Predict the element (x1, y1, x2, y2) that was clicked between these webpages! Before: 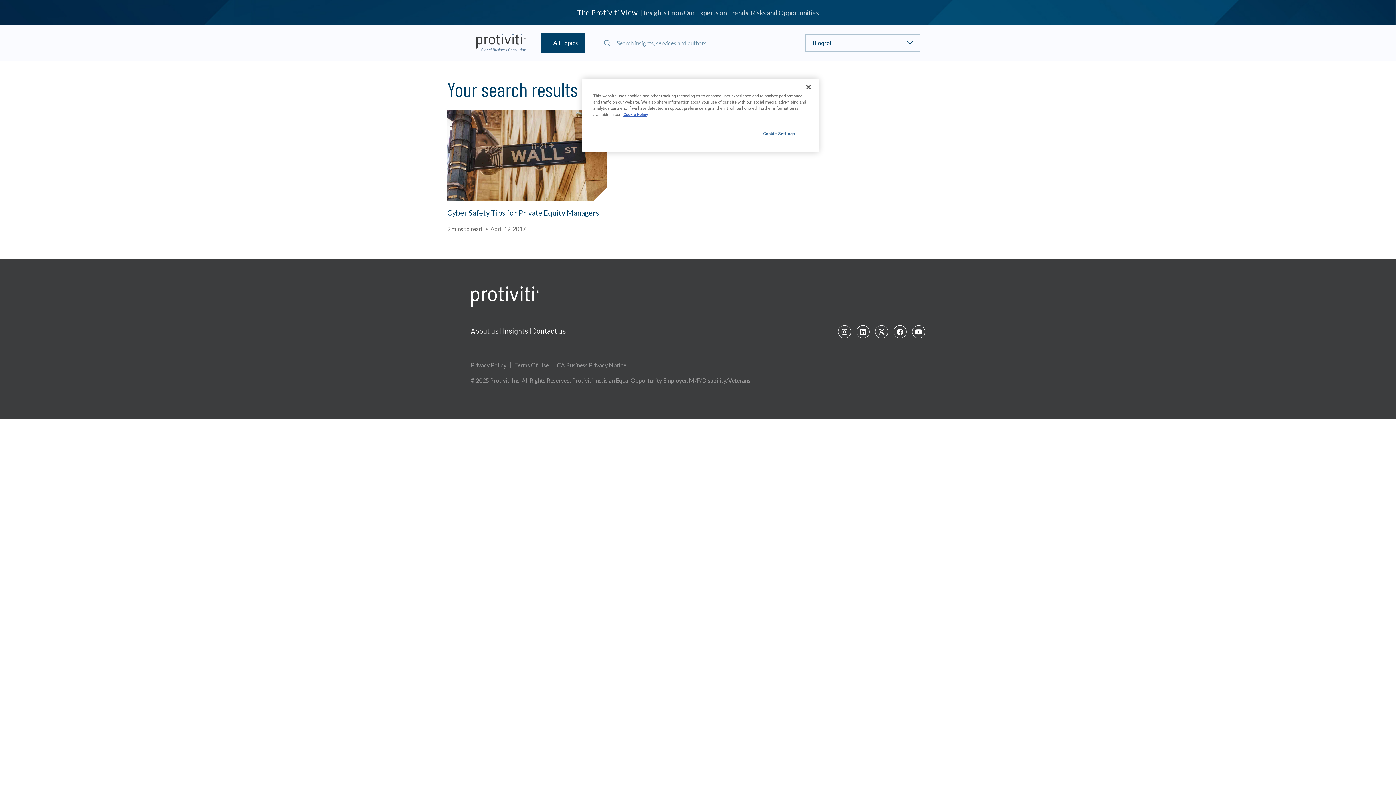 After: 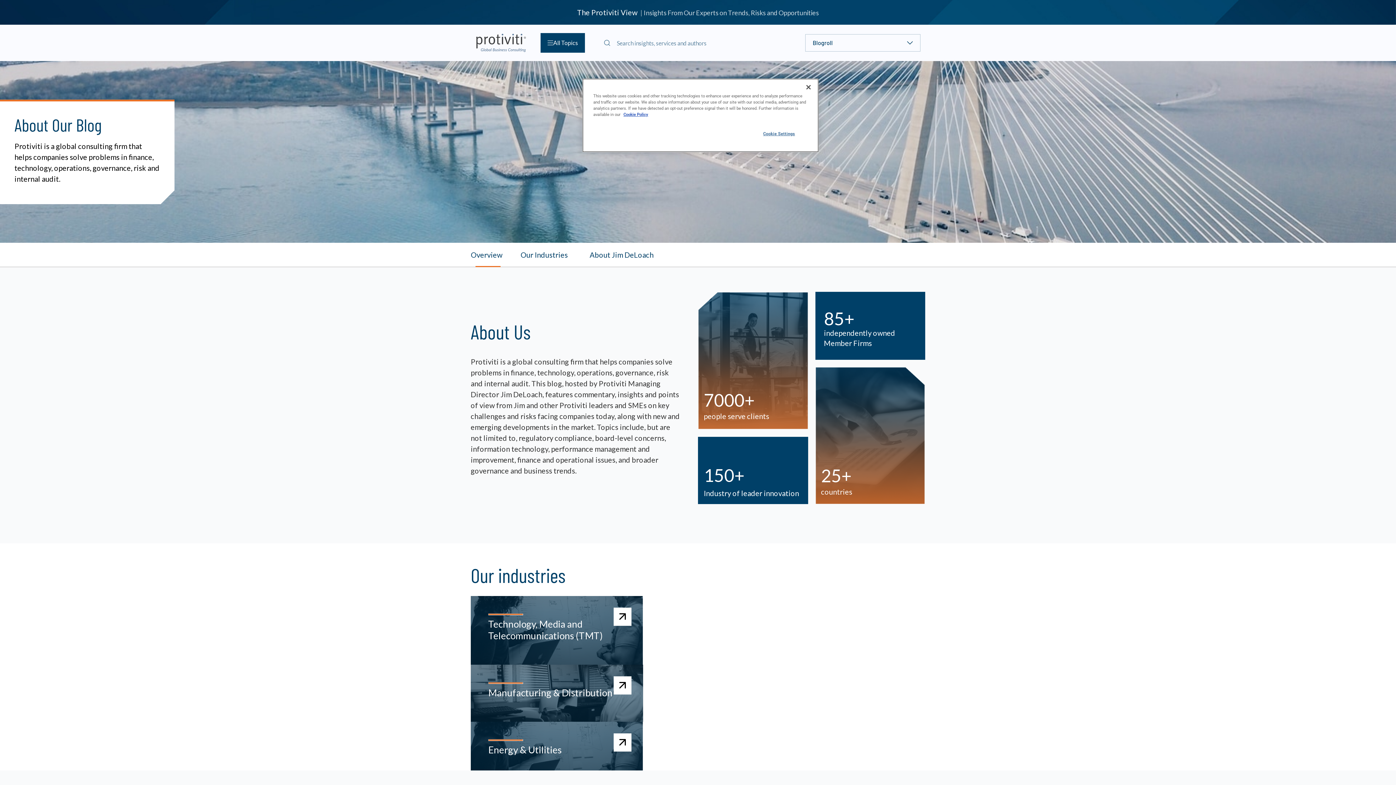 Action: label: About us bbox: (470, 326, 498, 335)